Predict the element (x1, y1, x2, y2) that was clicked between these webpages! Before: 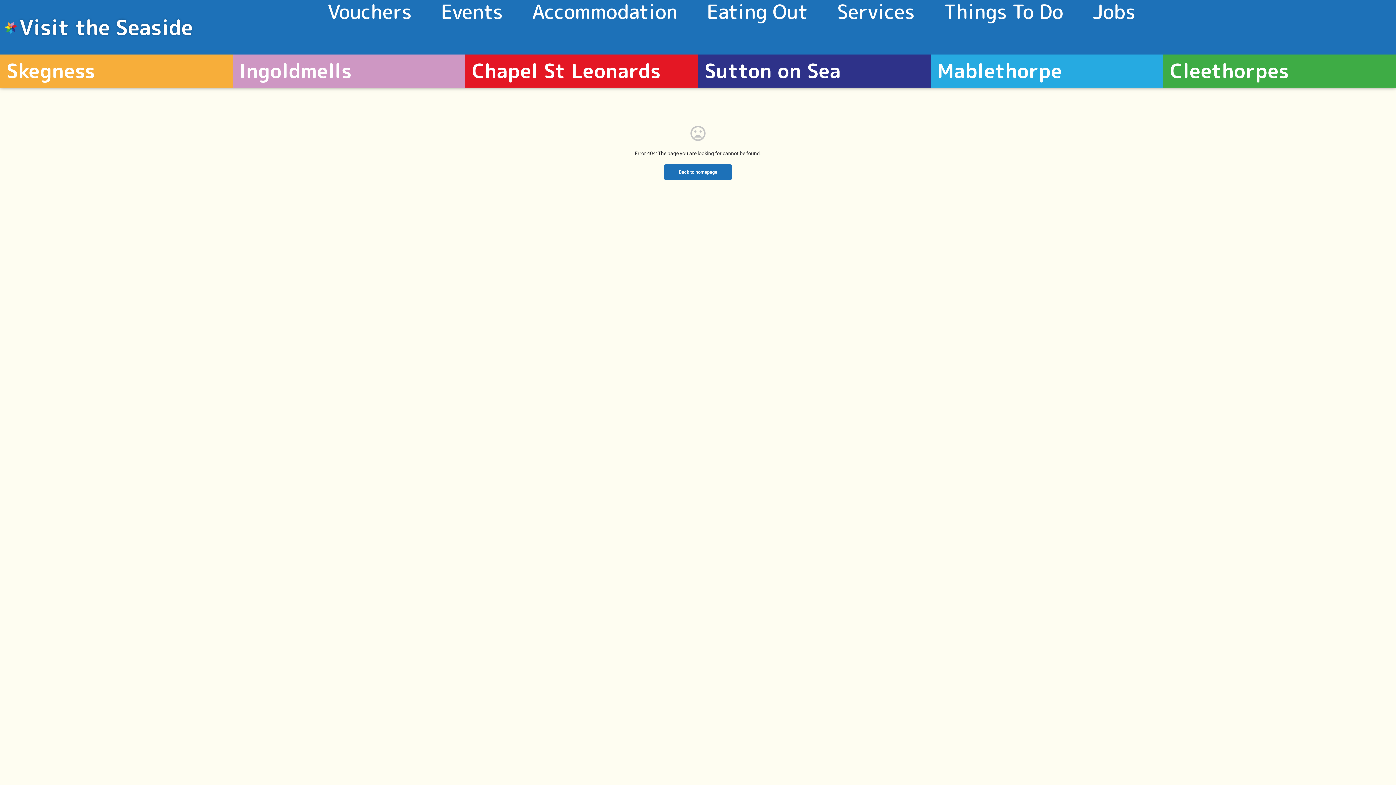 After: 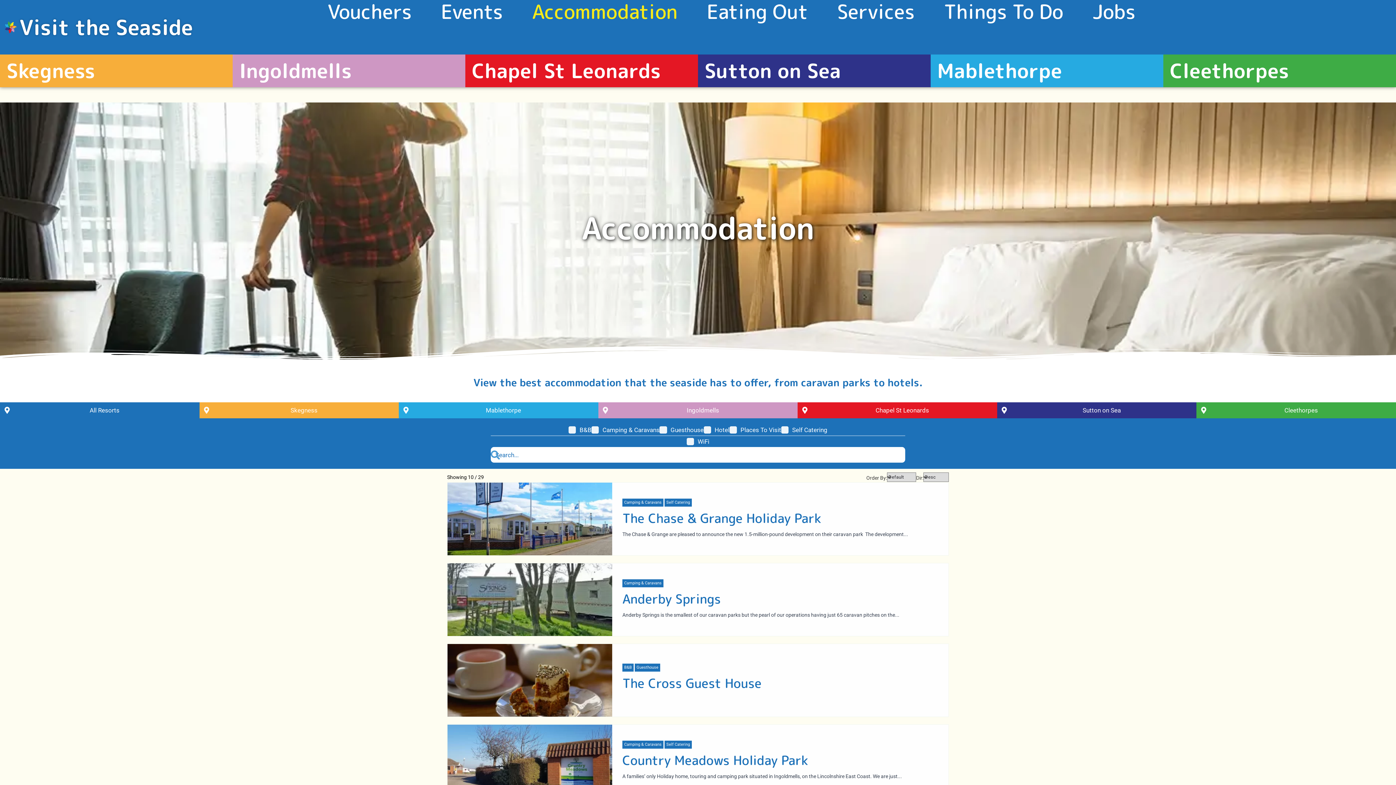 Action: label: Accommodation bbox: (522, 0, 687, 22)